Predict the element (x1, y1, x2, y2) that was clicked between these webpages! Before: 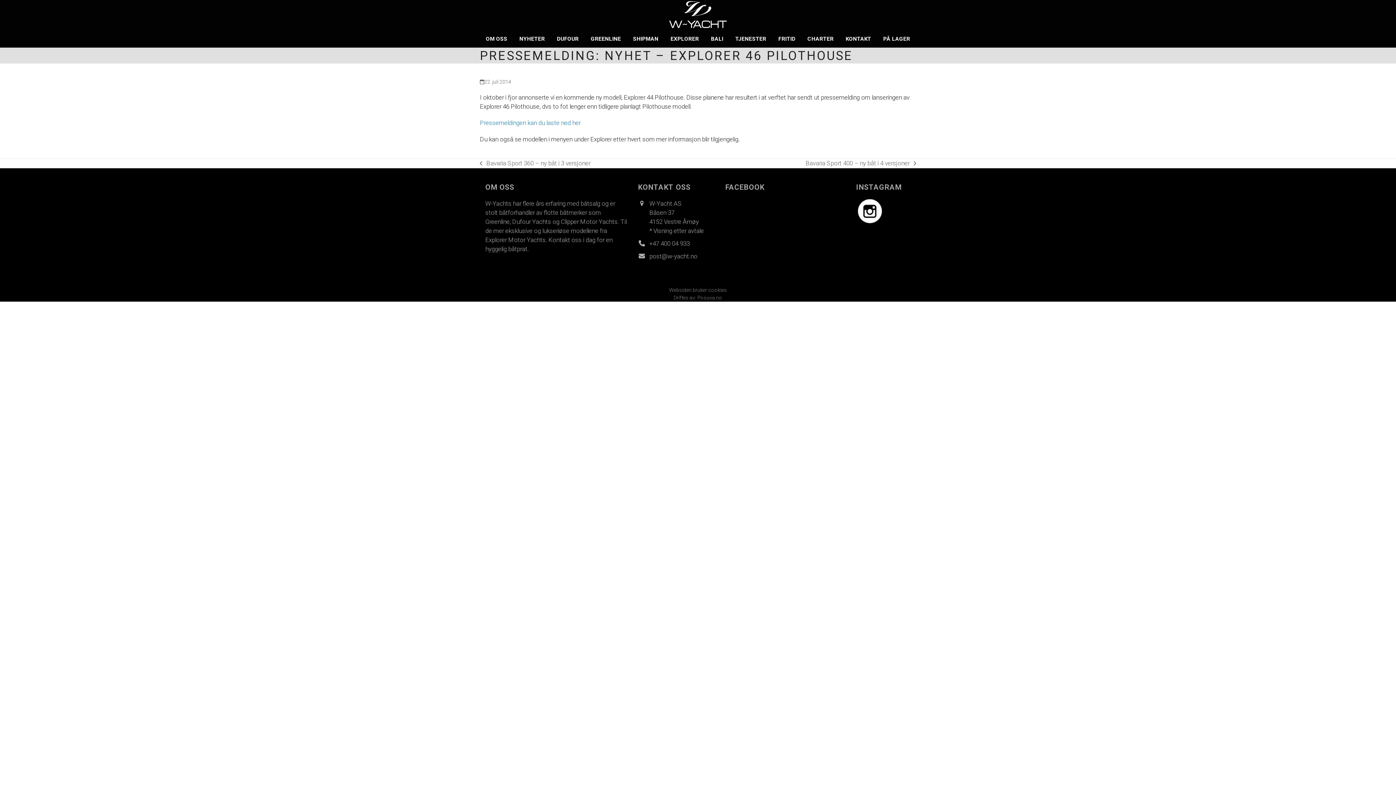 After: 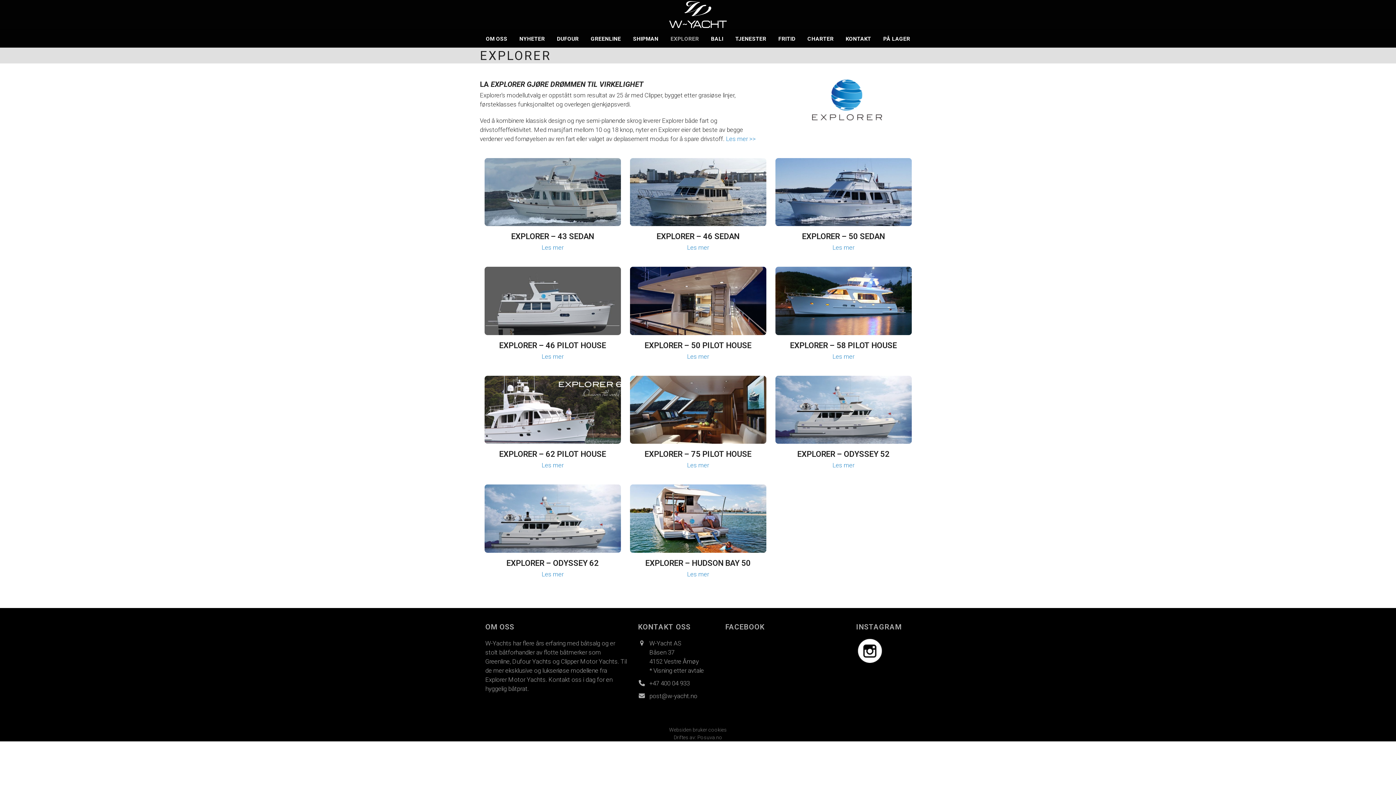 Action: bbox: (664, 29, 705, 47) label: EXPLORER